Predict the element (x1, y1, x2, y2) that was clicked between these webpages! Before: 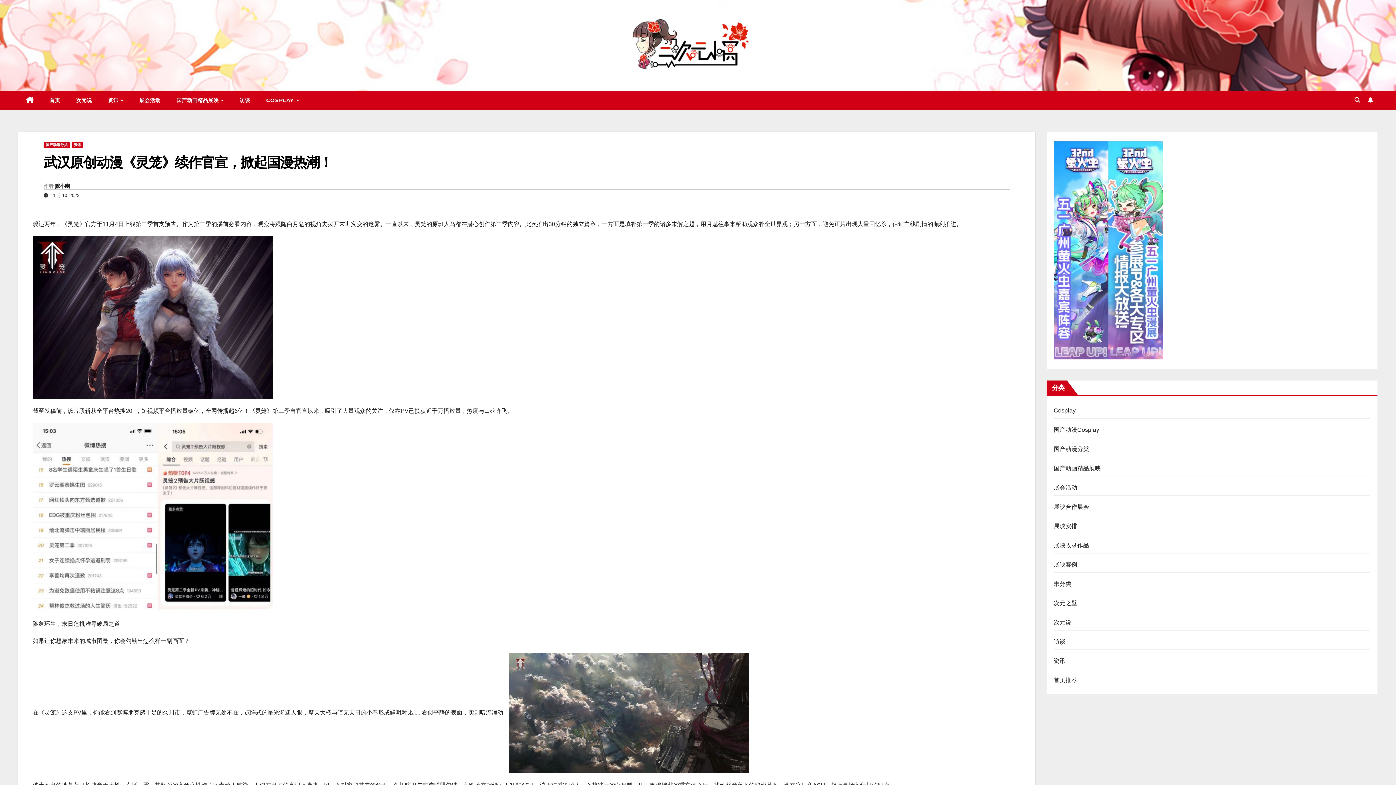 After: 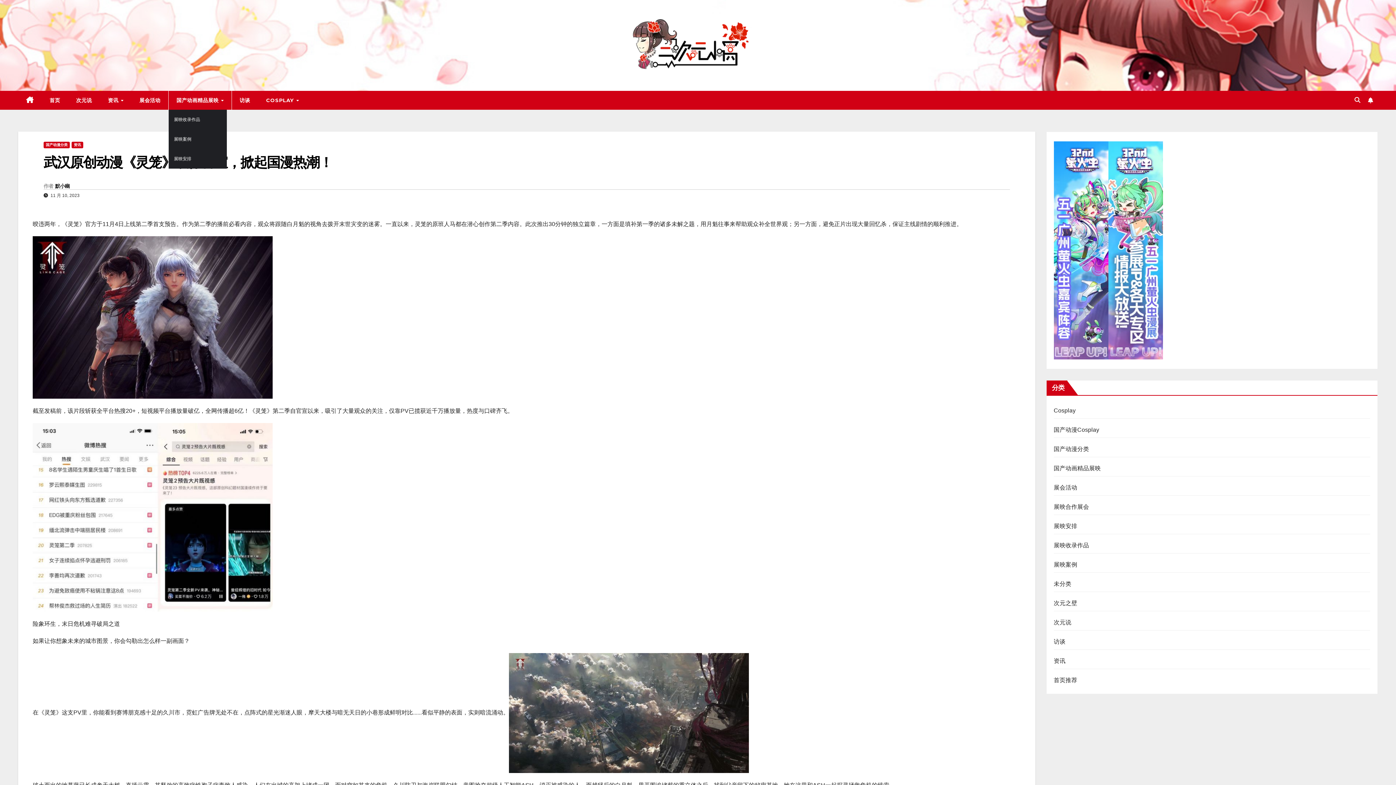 Action: label: 国产动画精品展映  bbox: (168, 90, 231, 109)